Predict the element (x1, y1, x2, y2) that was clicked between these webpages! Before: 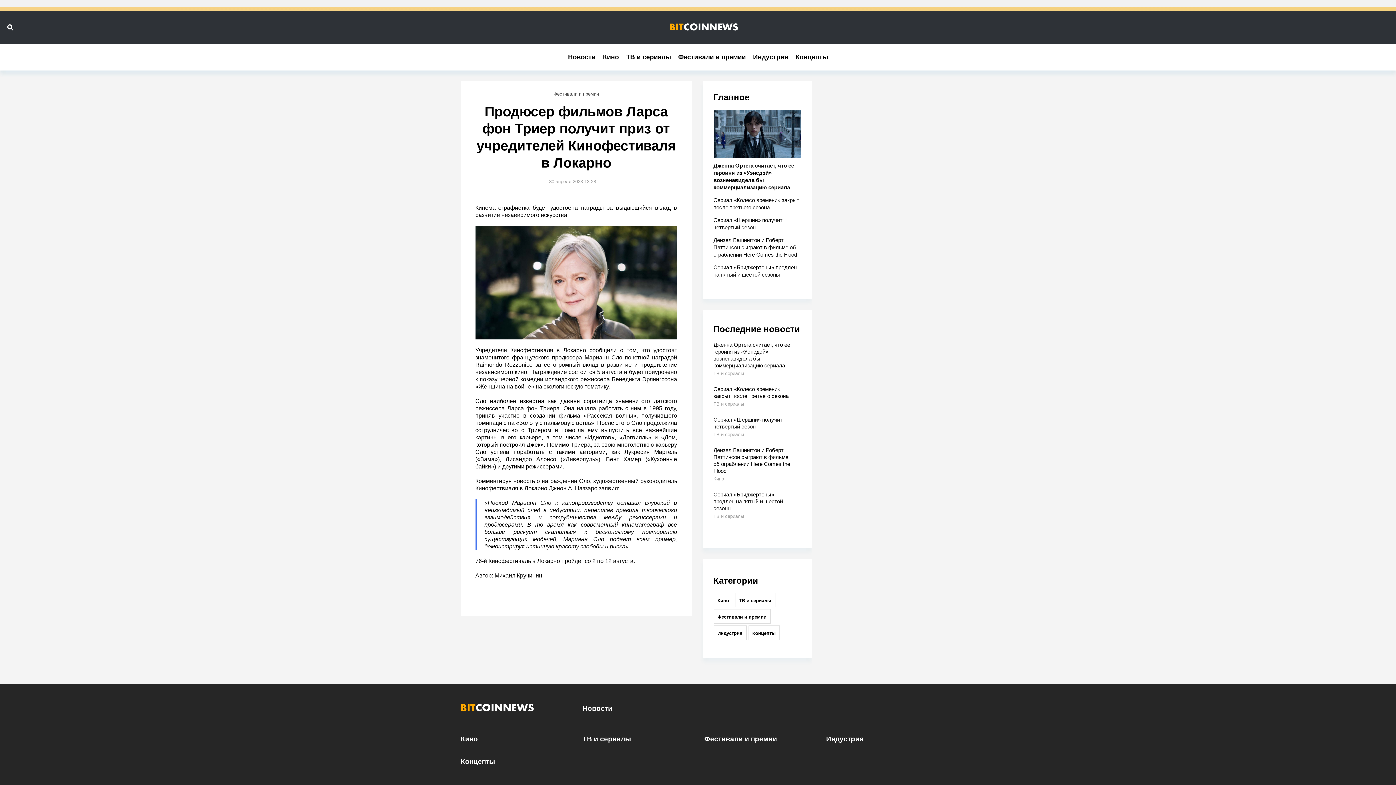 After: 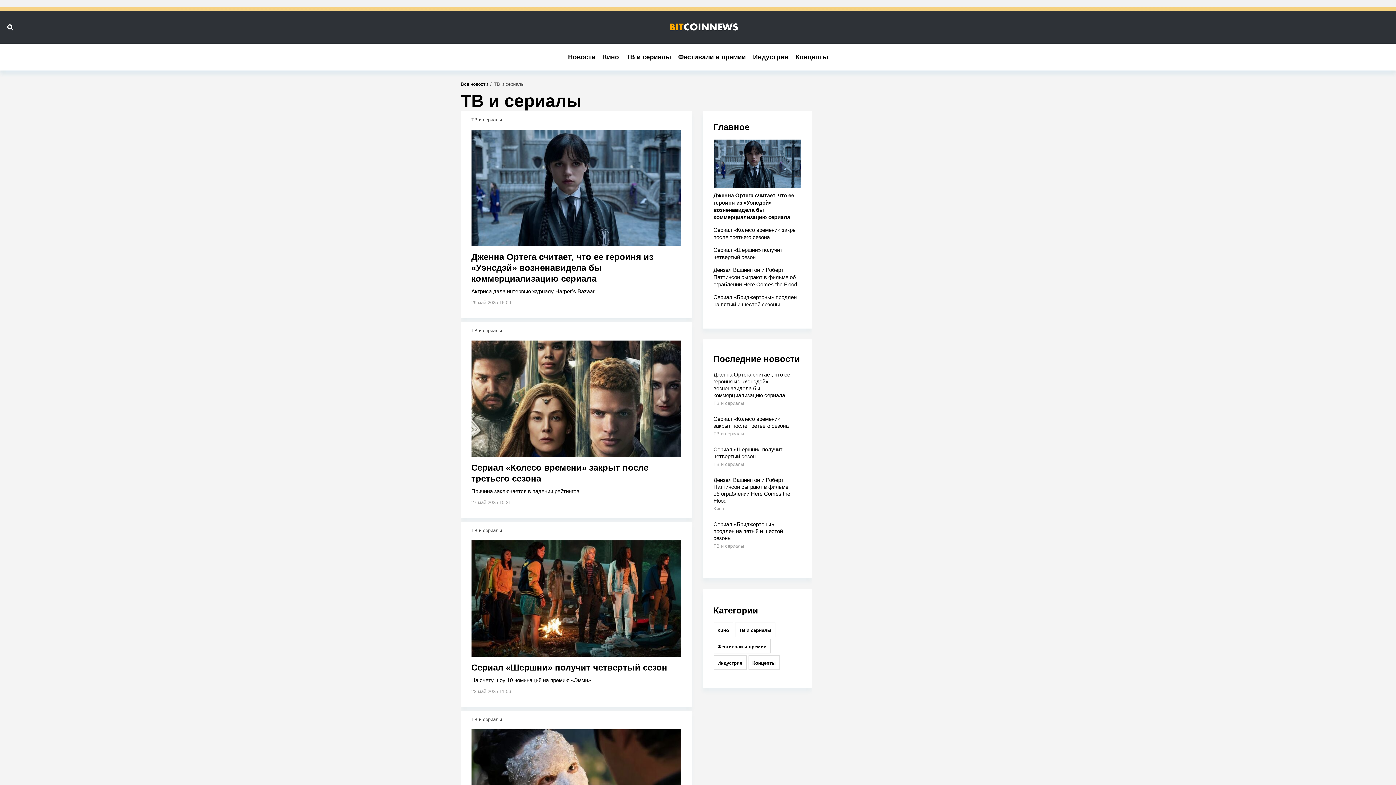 Action: label: ТВ и сериалы bbox: (582, 735, 631, 743)